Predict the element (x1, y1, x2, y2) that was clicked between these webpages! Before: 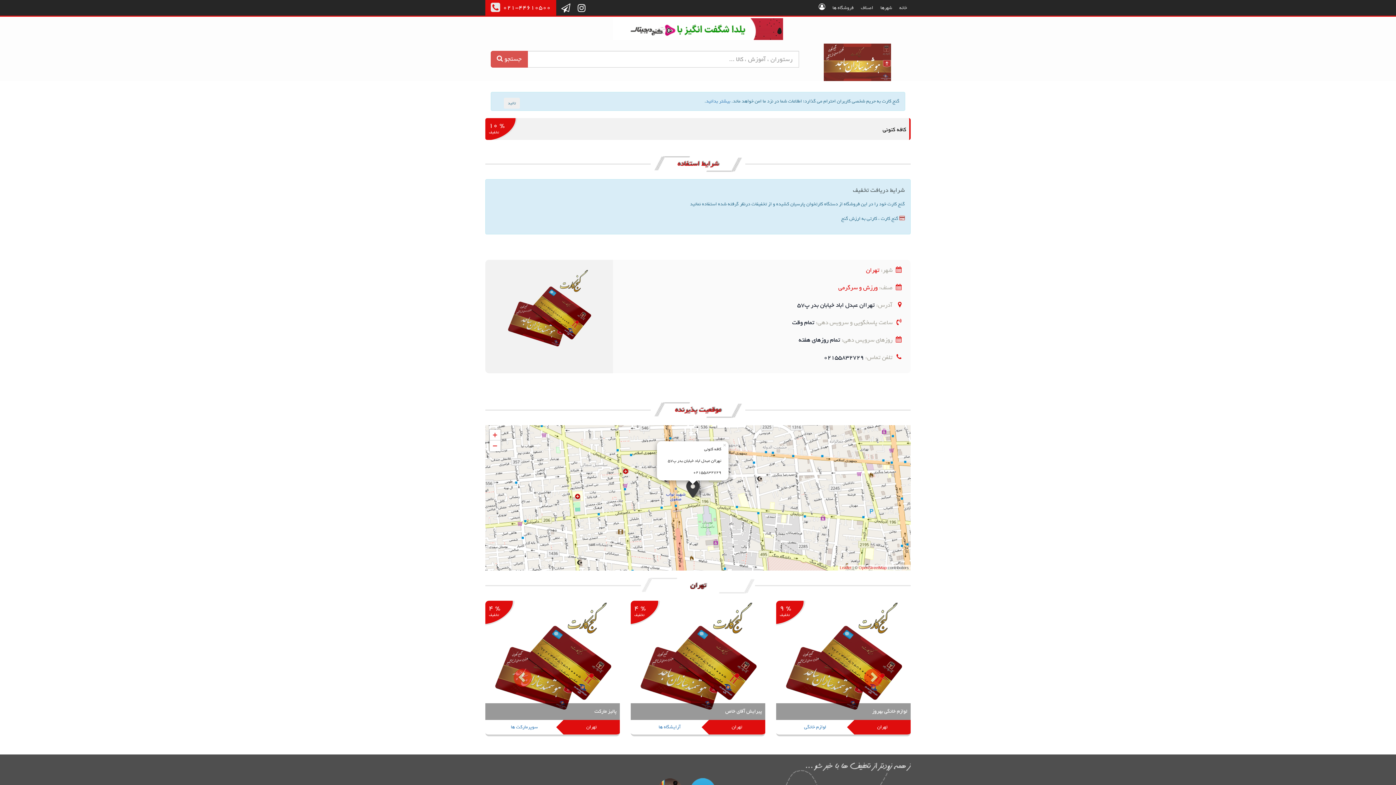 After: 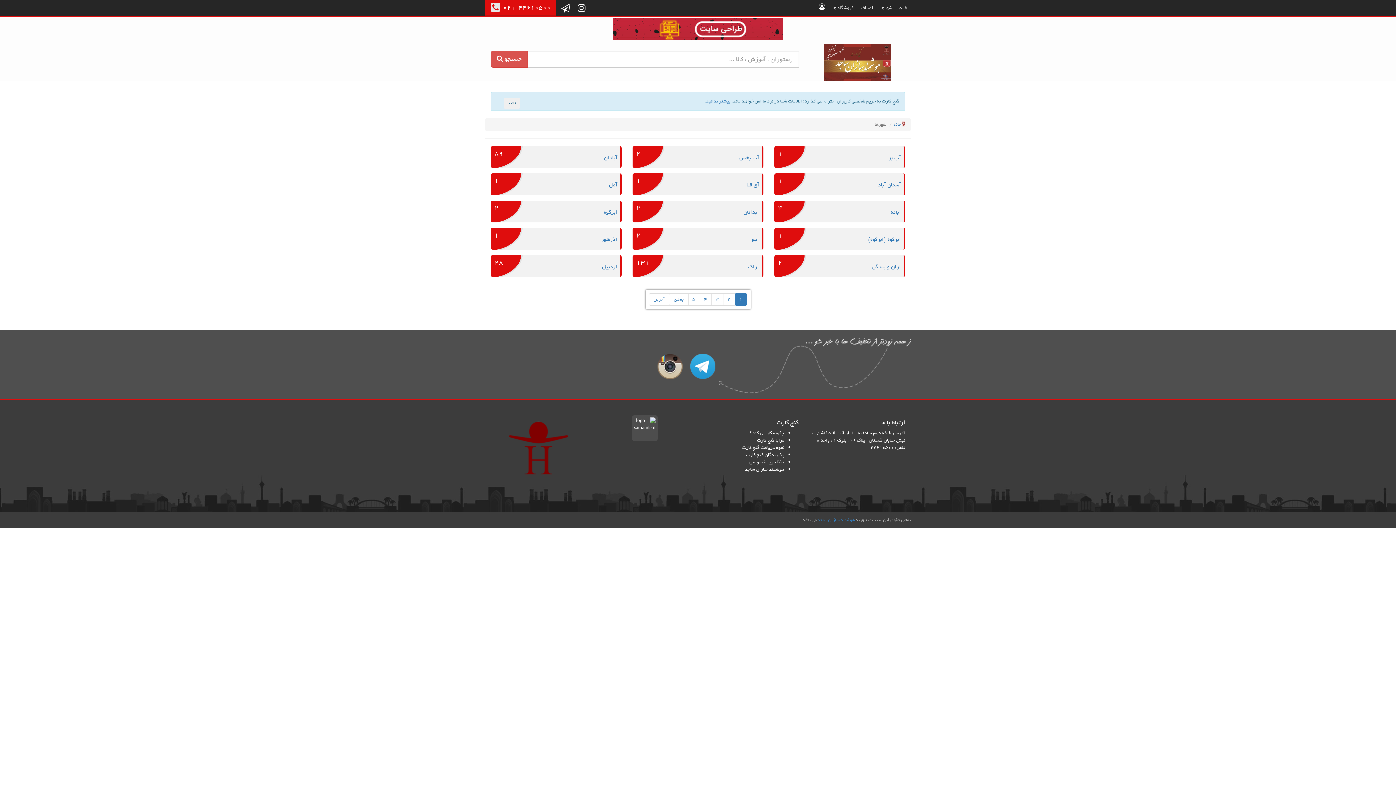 Action: bbox: (880, 0, 892, 15) label: شهرها